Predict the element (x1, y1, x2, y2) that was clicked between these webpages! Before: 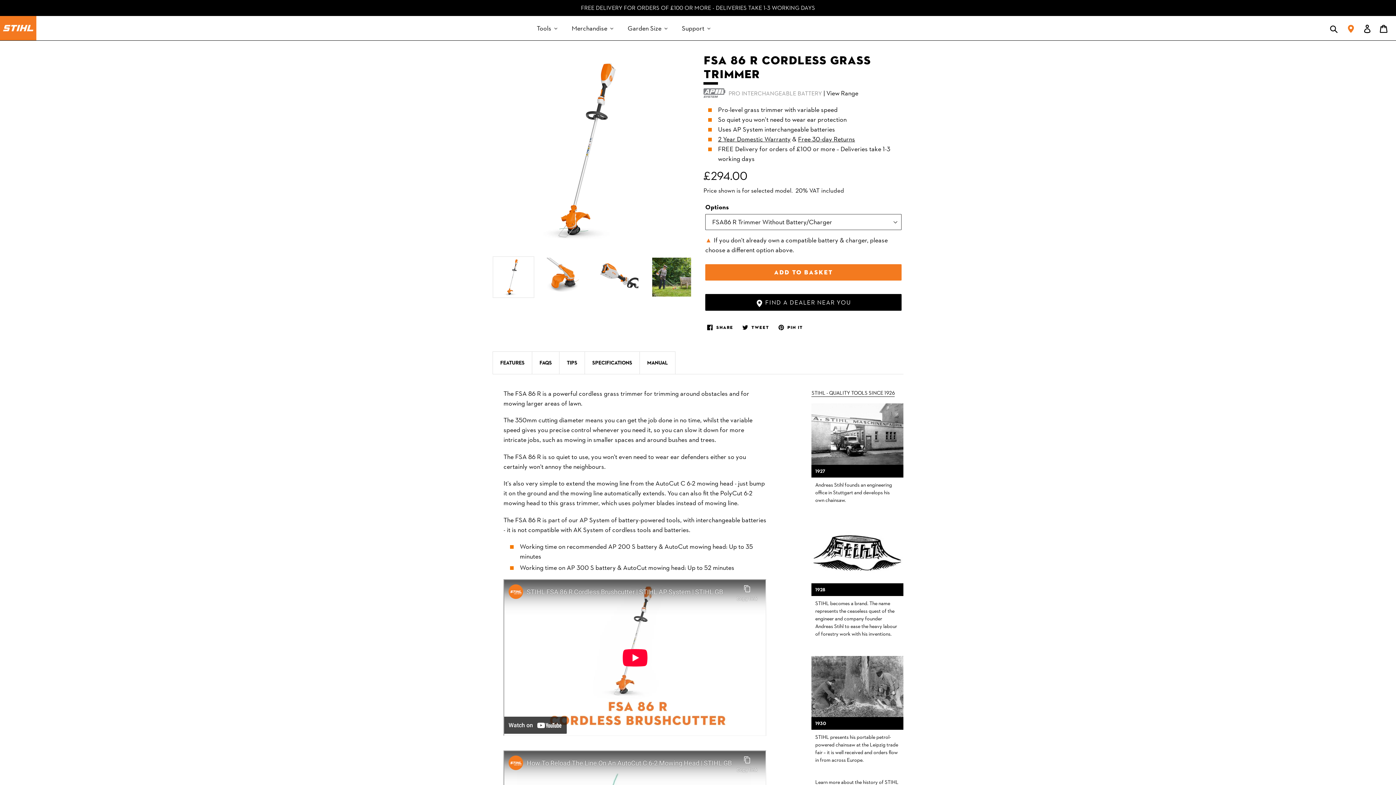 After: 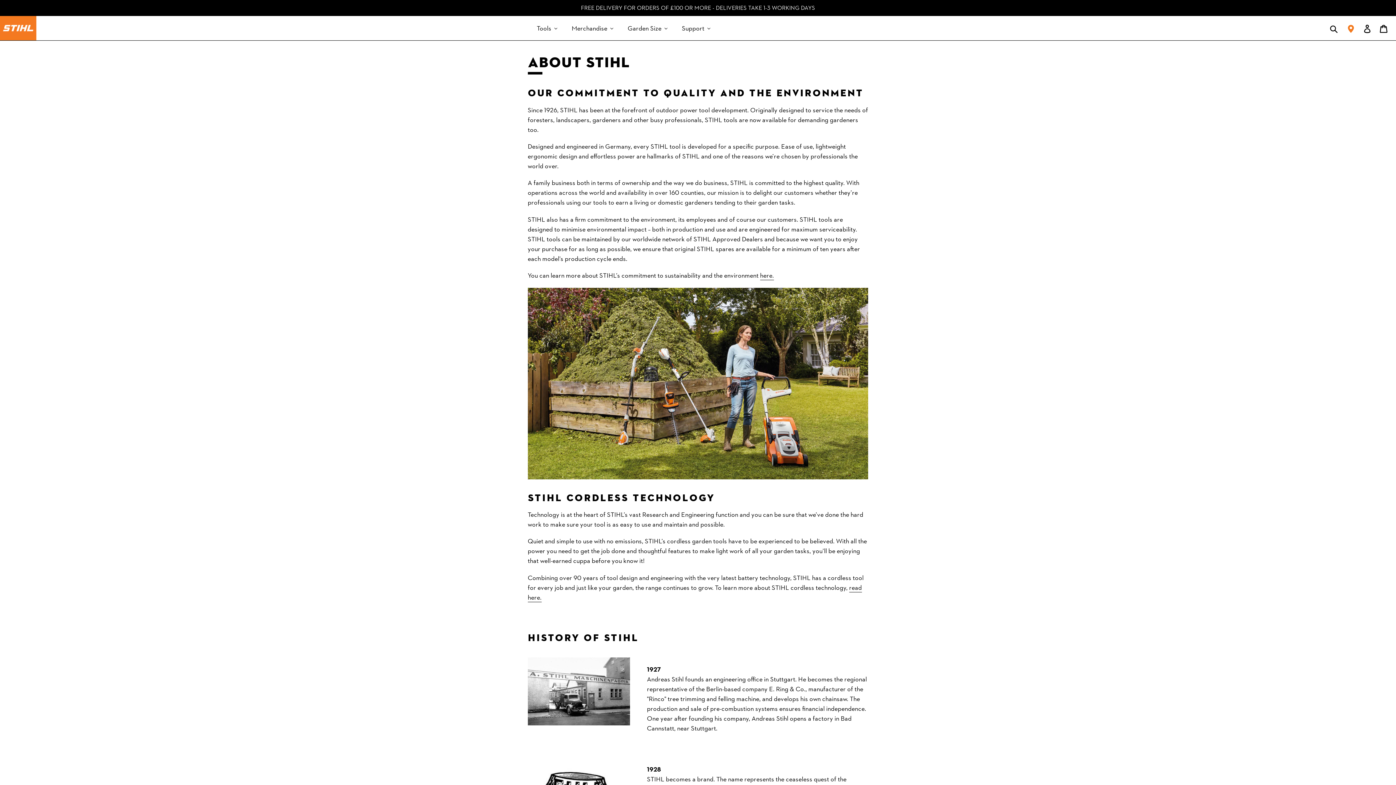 Action: label: STIHL - QUALITY TOOLS SINCE 1926 bbox: (811, 389, 895, 397)